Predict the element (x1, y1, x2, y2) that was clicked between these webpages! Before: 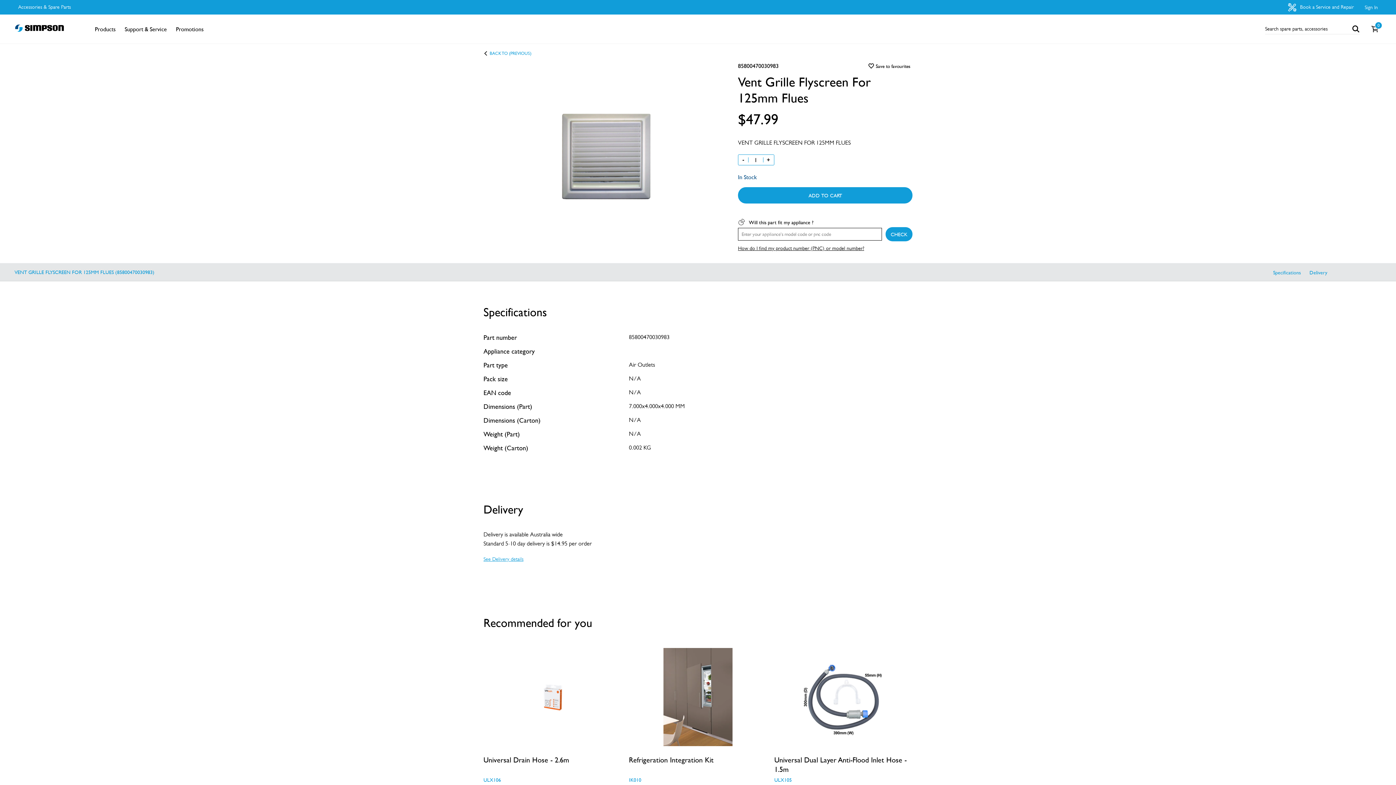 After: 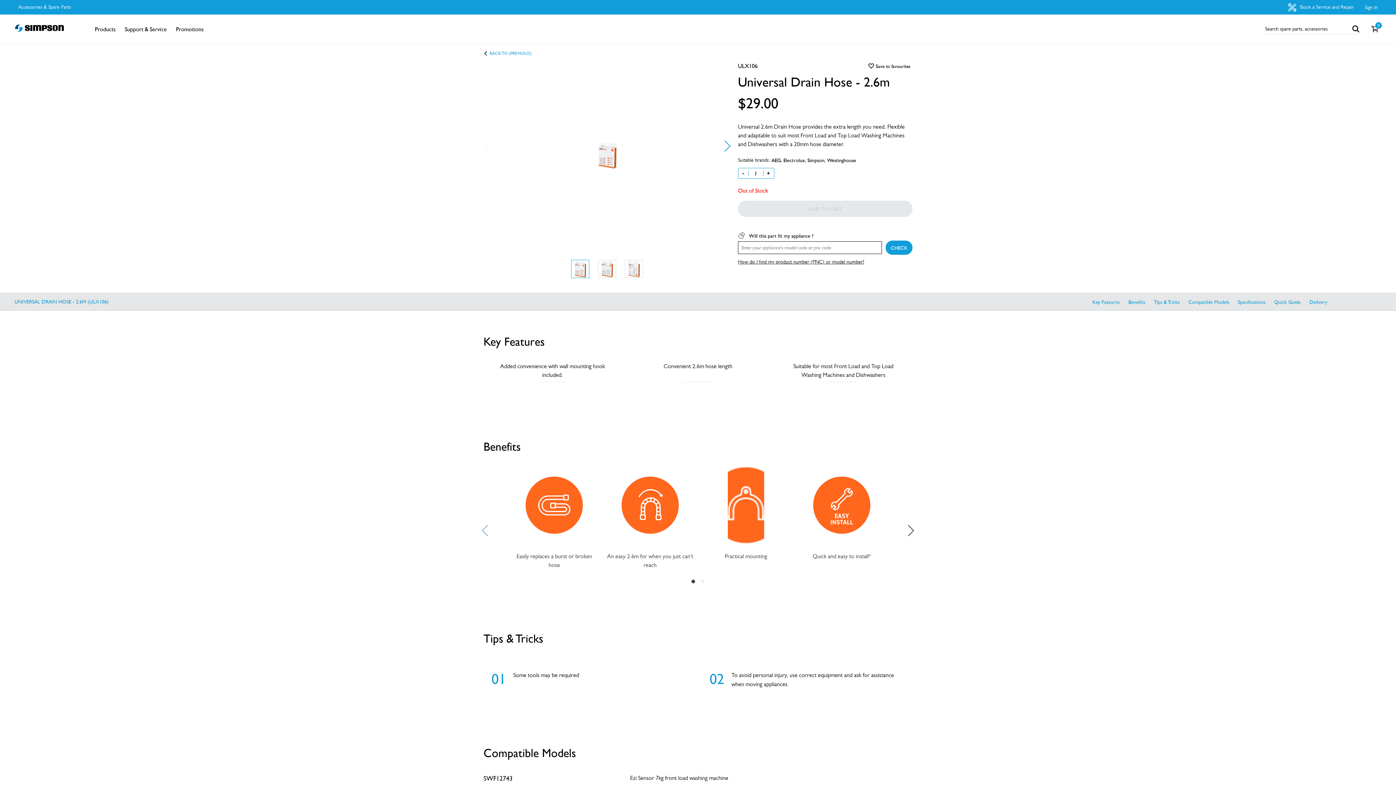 Action: bbox: (483, 776, 621, 785) label: ULX106